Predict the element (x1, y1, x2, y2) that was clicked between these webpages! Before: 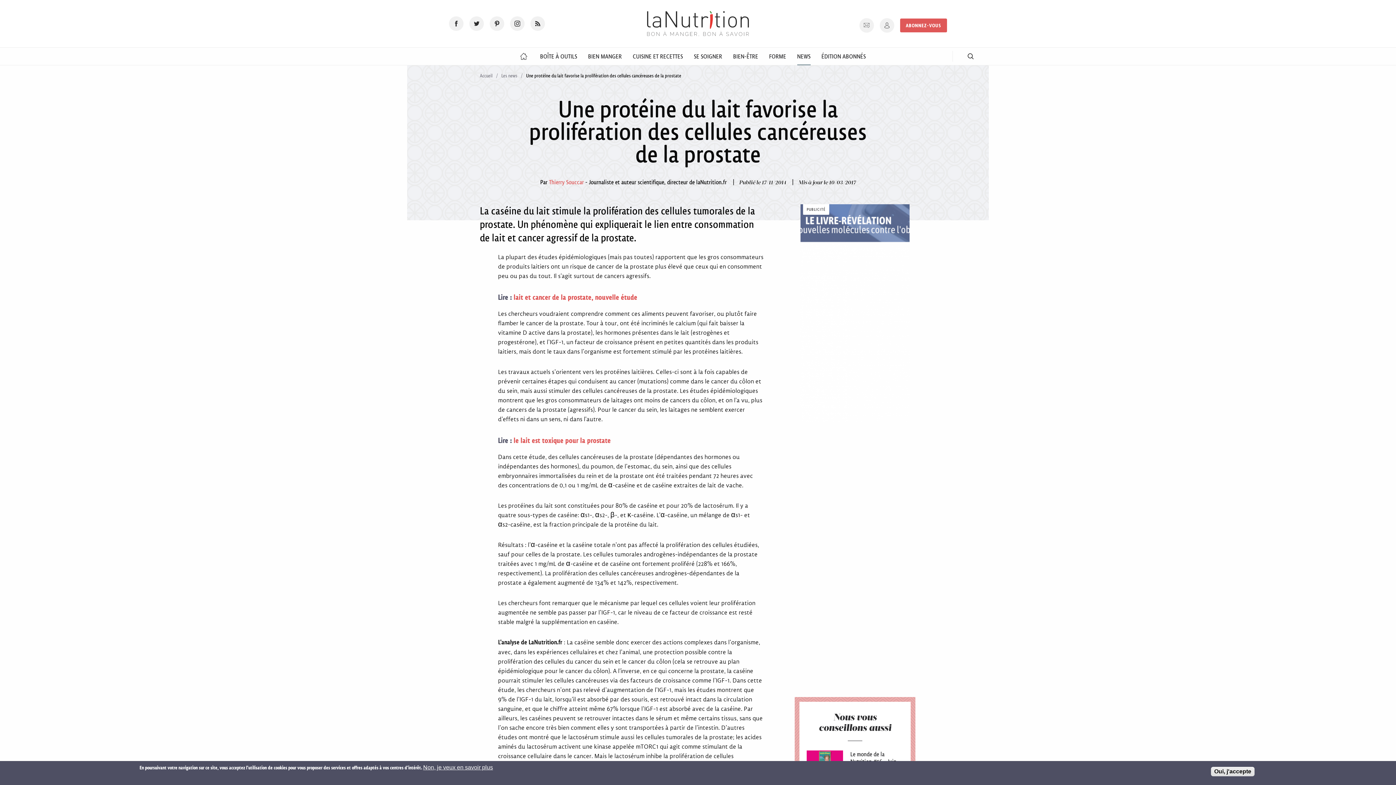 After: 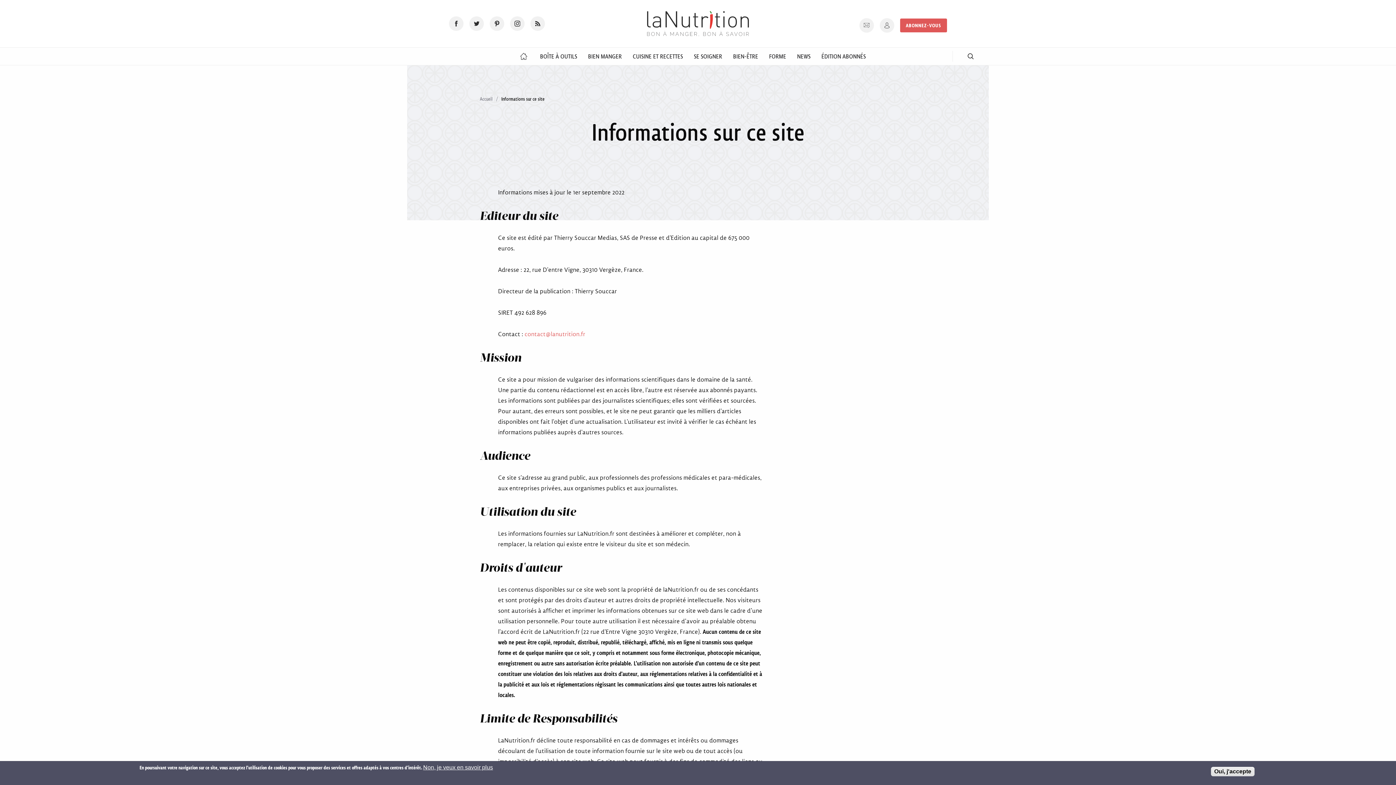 Action: label: Non, je veux en savoir plus bbox: (423, 765, 493, 770)